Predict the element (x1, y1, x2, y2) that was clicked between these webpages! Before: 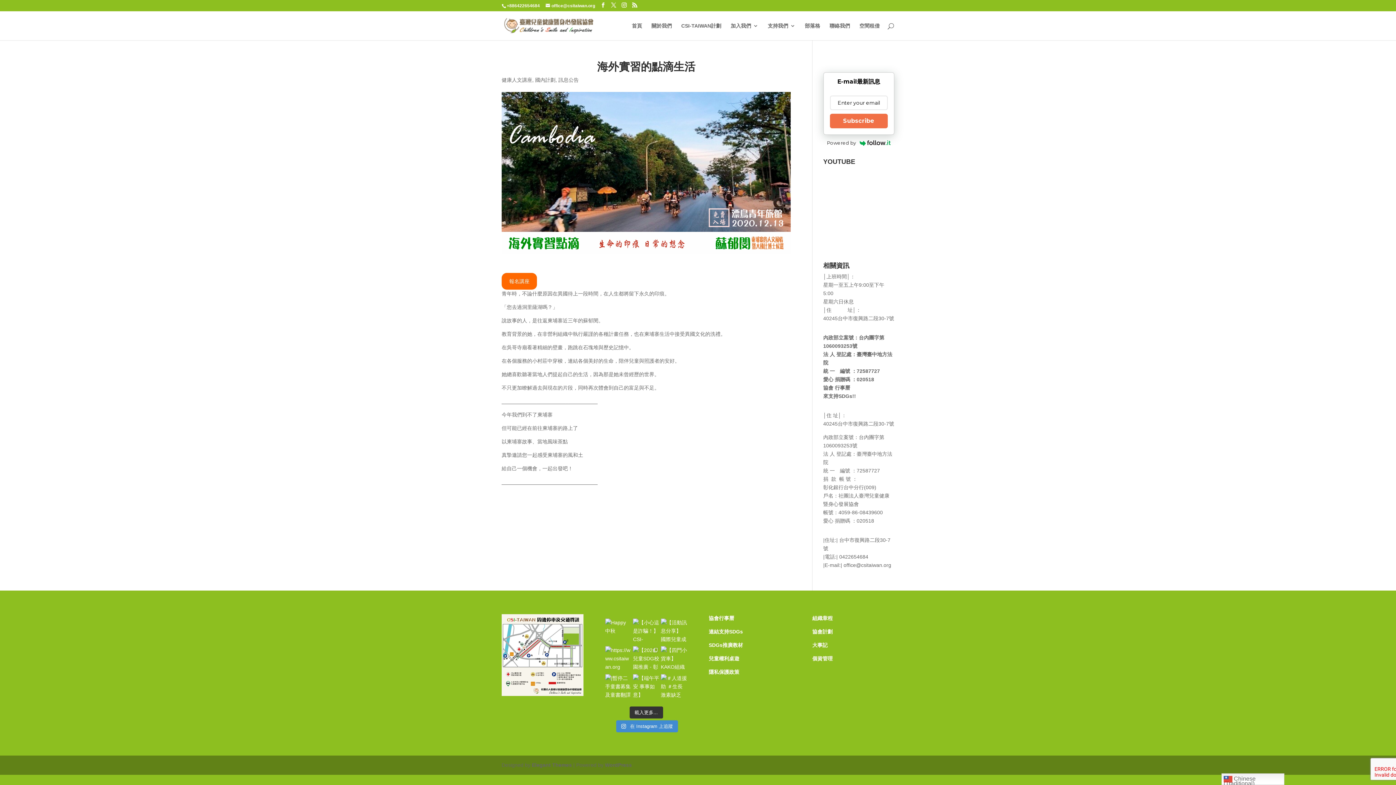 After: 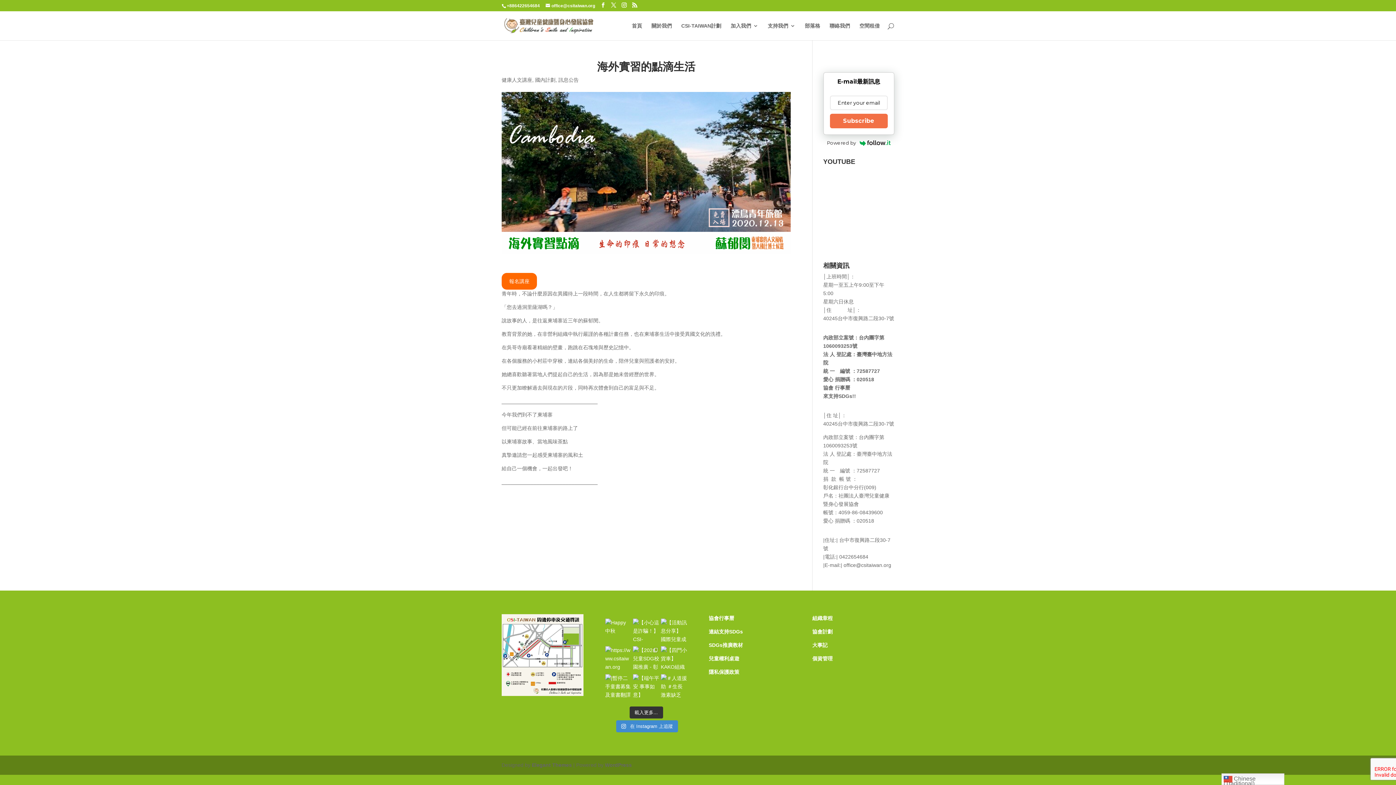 Action: label: 協會 行事曆 bbox: (823, 385, 850, 390)